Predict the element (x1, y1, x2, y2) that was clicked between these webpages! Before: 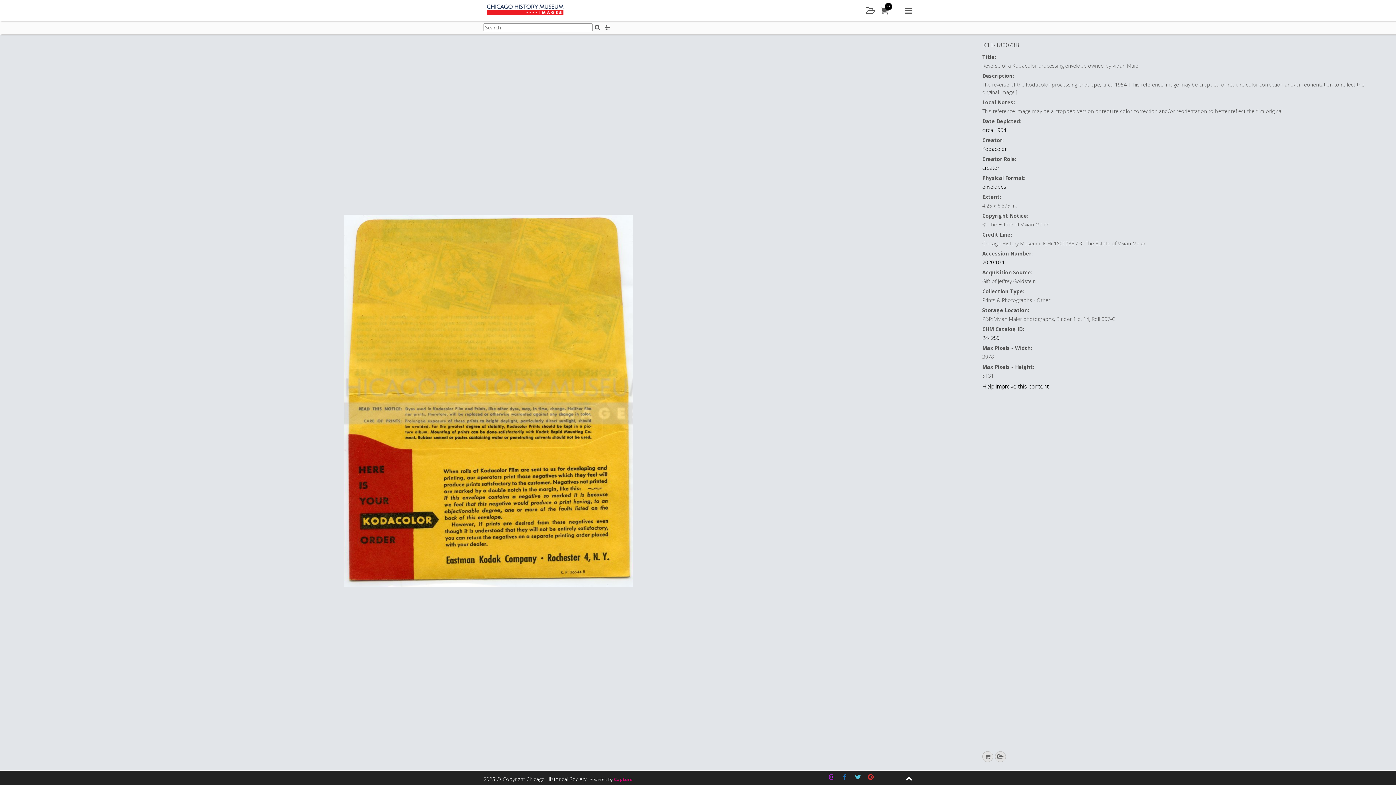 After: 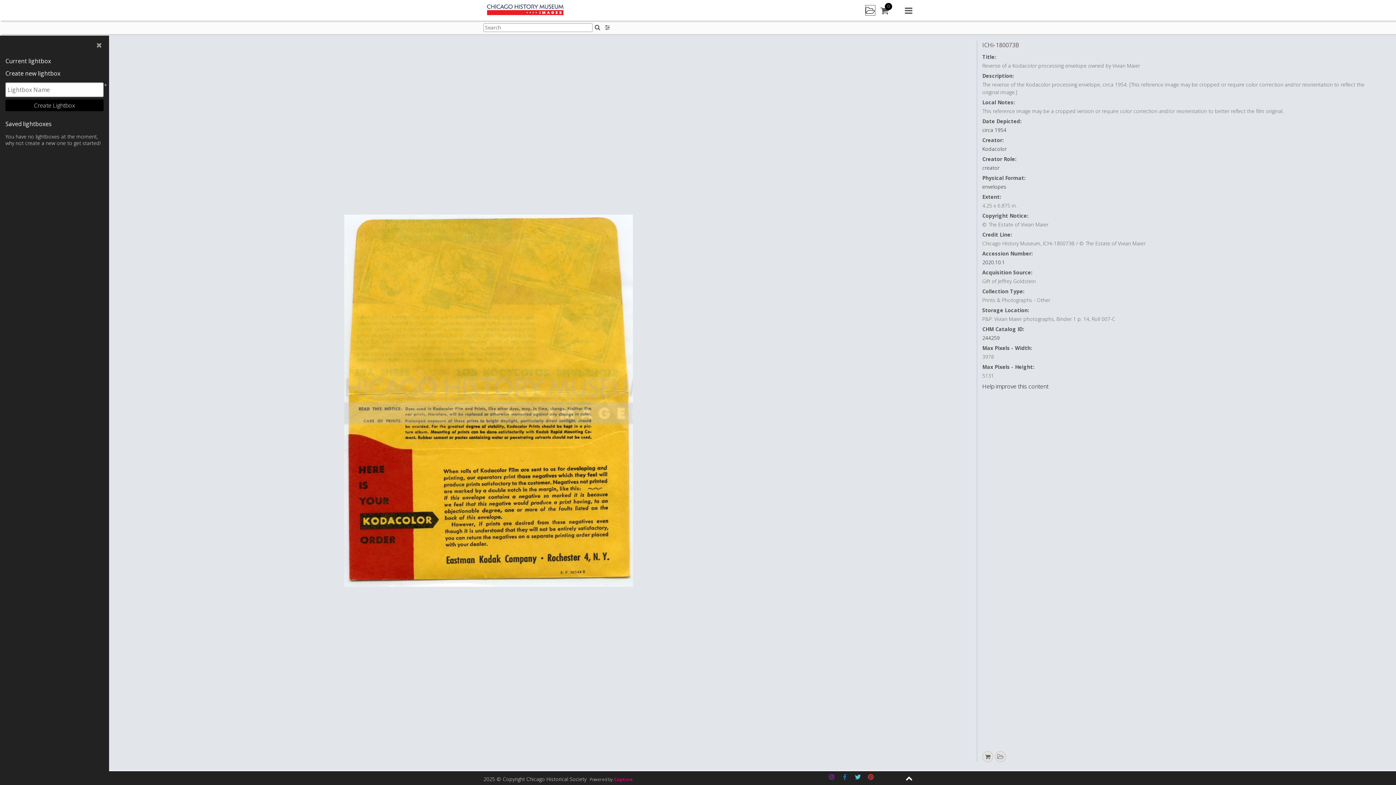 Action: bbox: (865, 5, 875, 15) label: Lightbox